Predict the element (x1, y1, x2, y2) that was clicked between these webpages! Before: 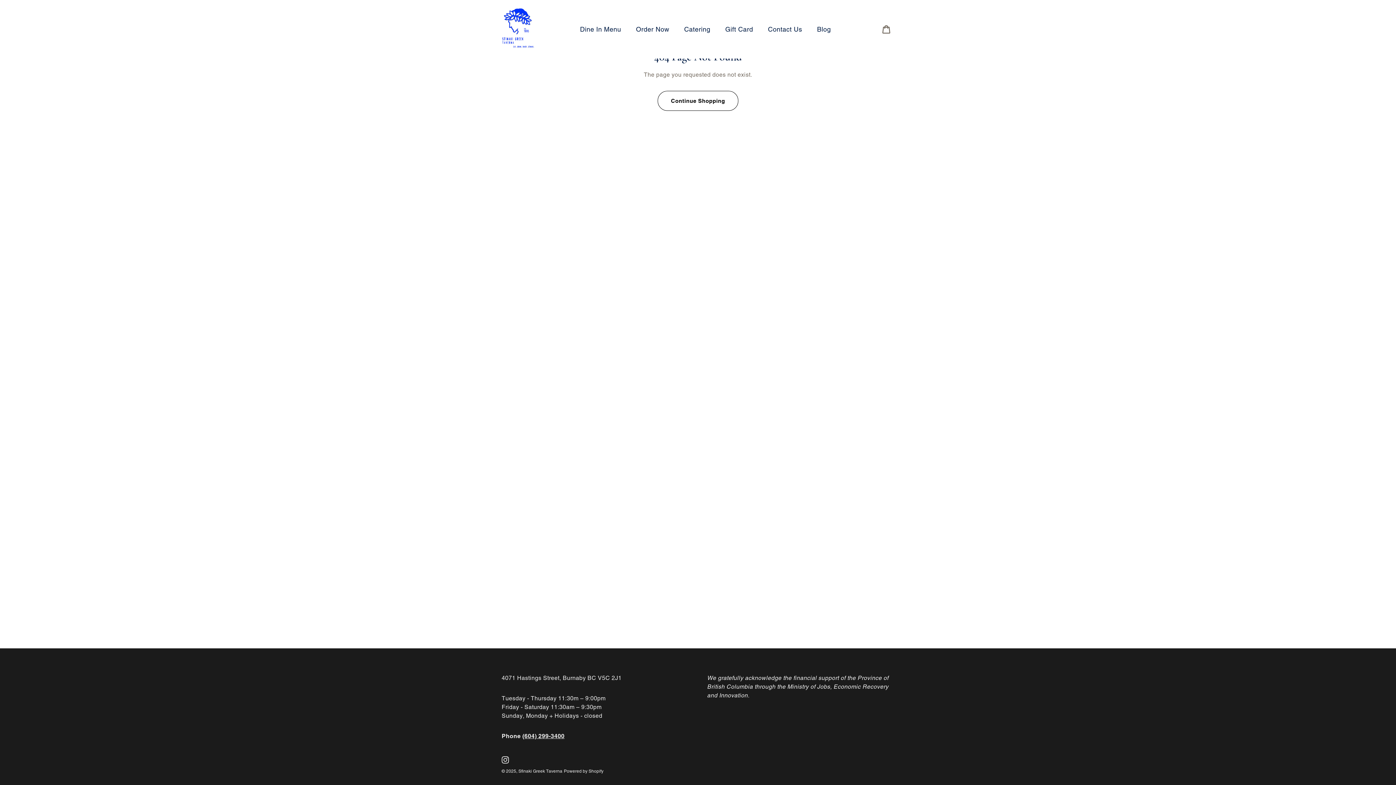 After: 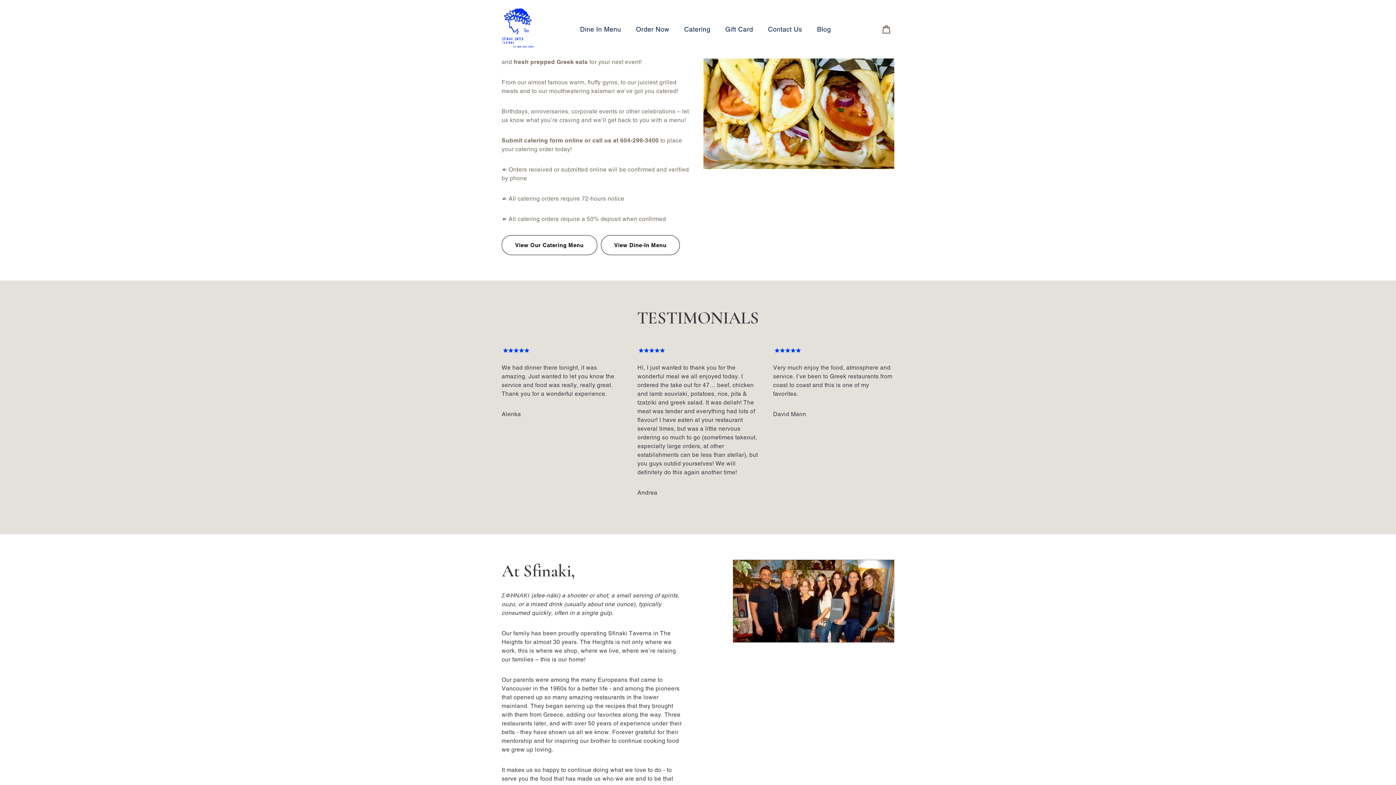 Action: label: Catering bbox: (677, 21, 718, 37)